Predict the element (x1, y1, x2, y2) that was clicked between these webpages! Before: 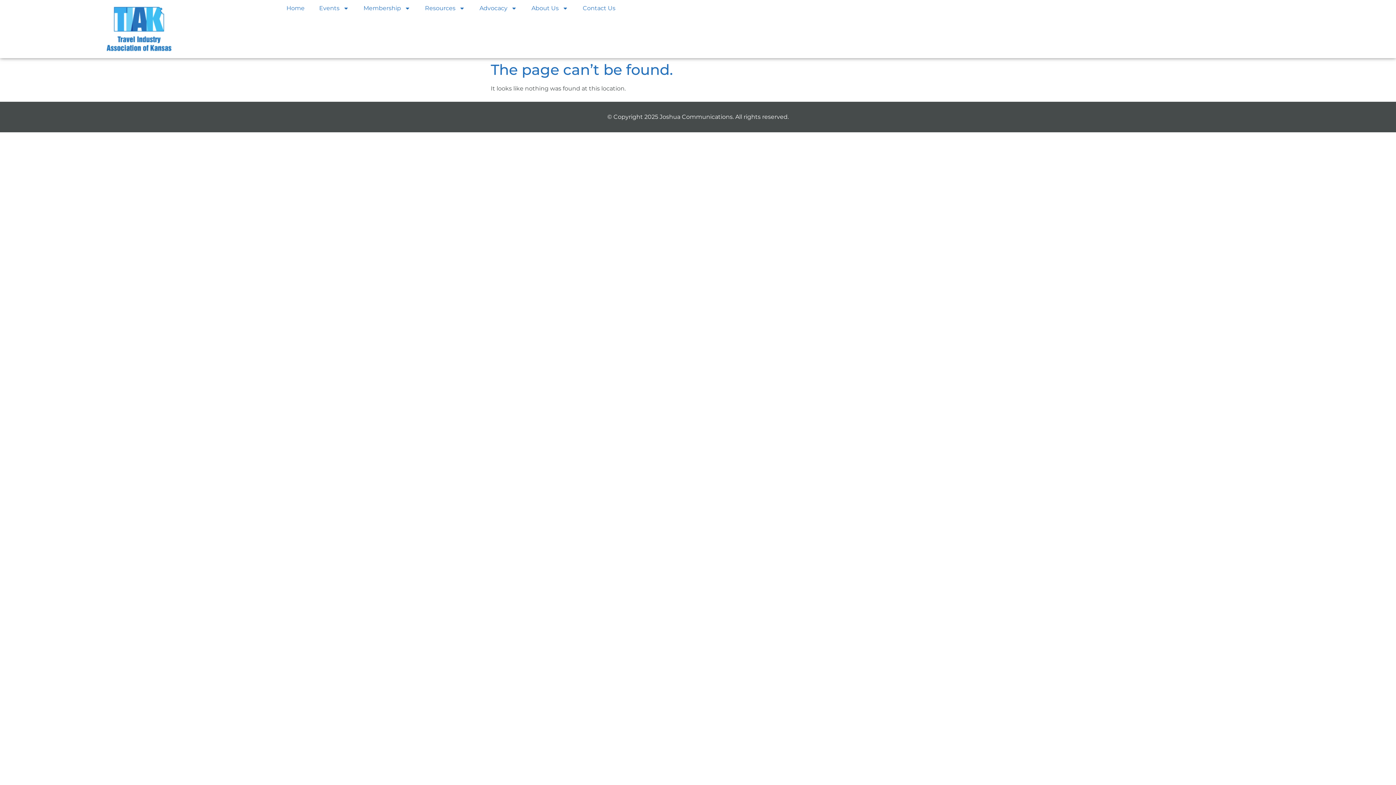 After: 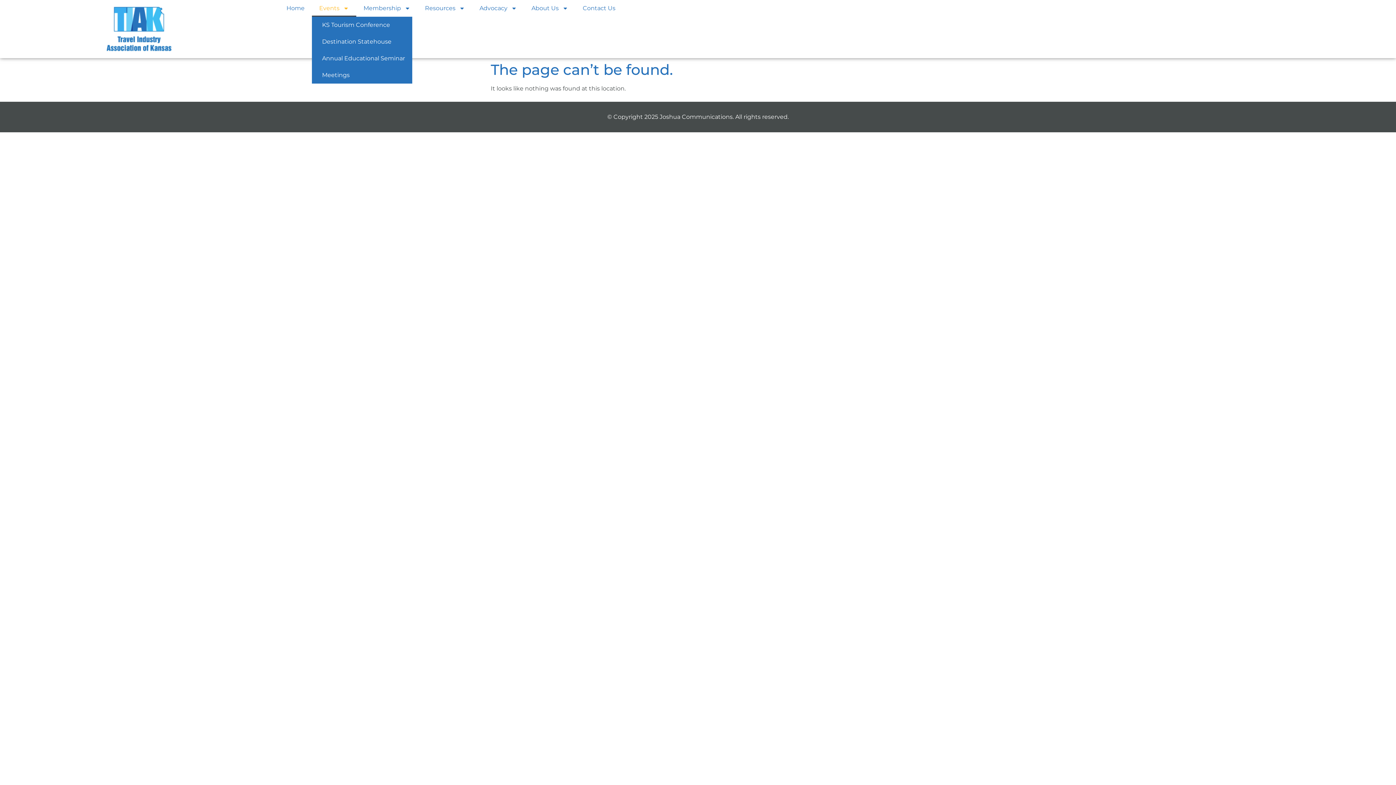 Action: label: Events bbox: (312, 0, 356, 16)